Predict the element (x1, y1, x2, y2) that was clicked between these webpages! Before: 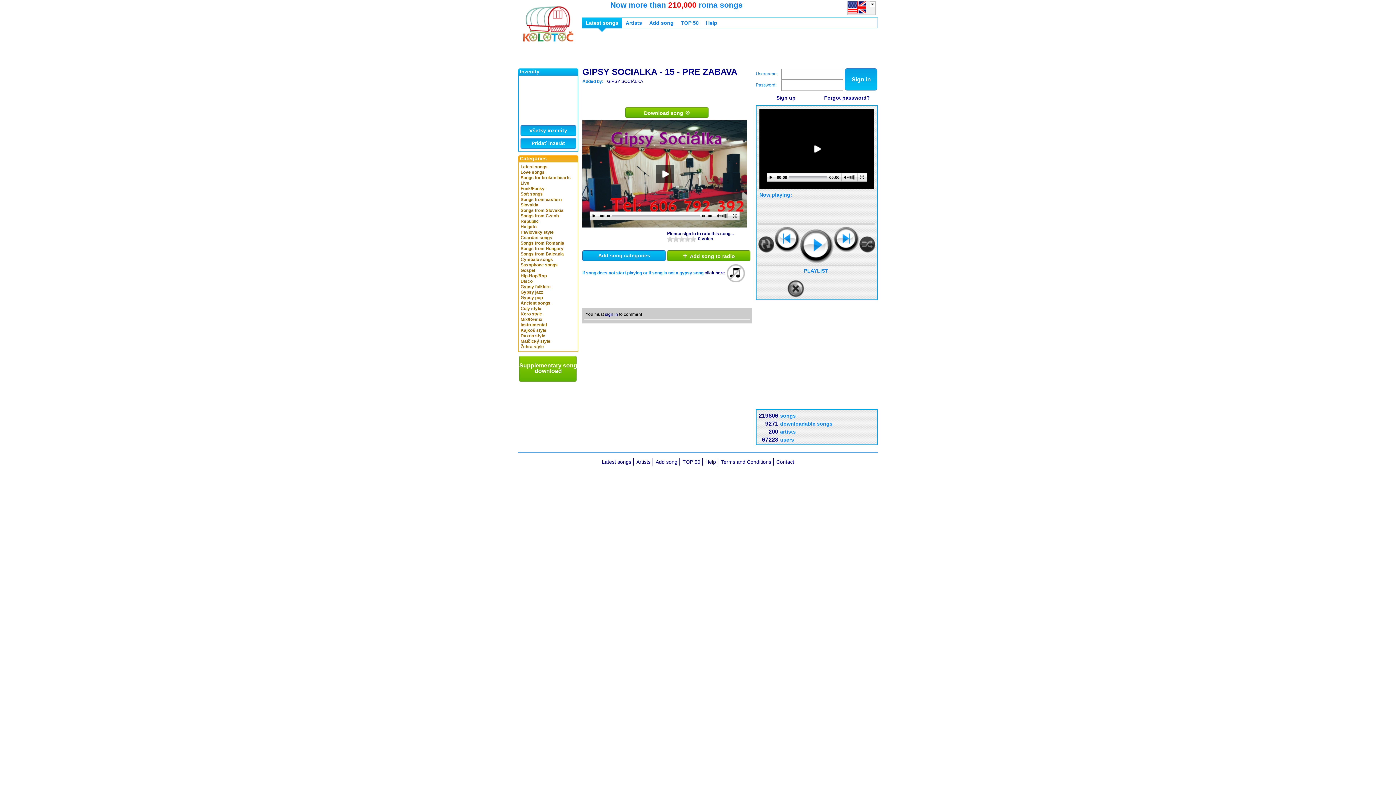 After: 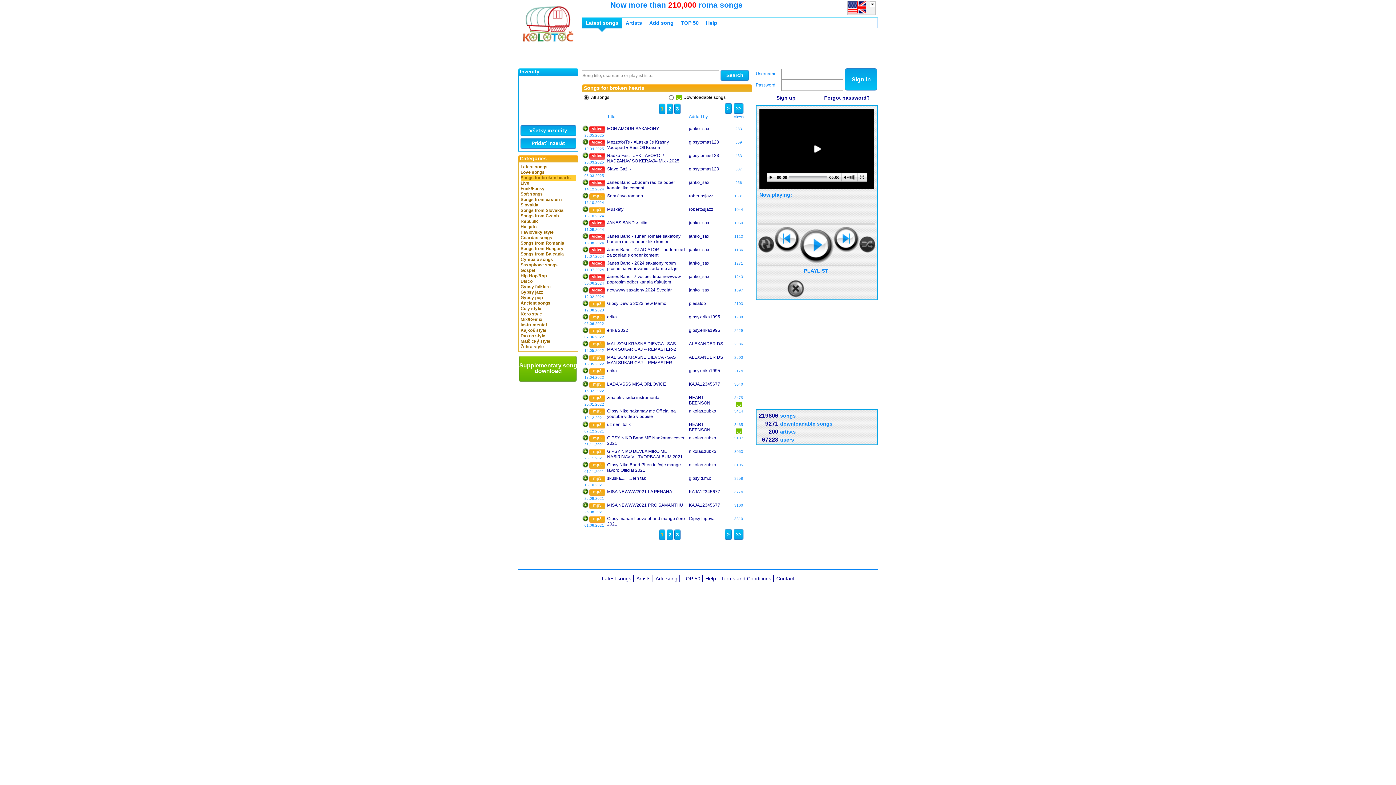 Action: bbox: (520, 175, 576, 180) label: Songs for broken hearts